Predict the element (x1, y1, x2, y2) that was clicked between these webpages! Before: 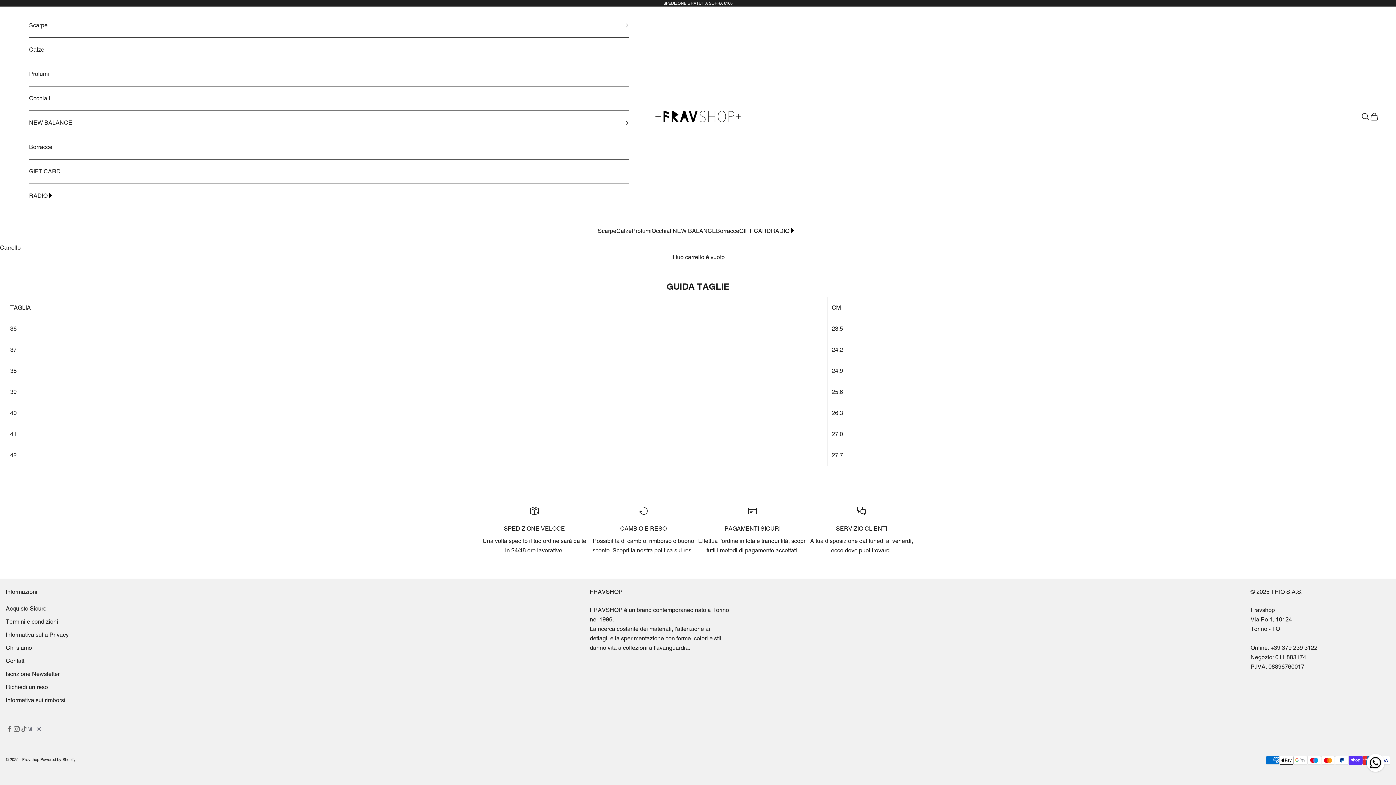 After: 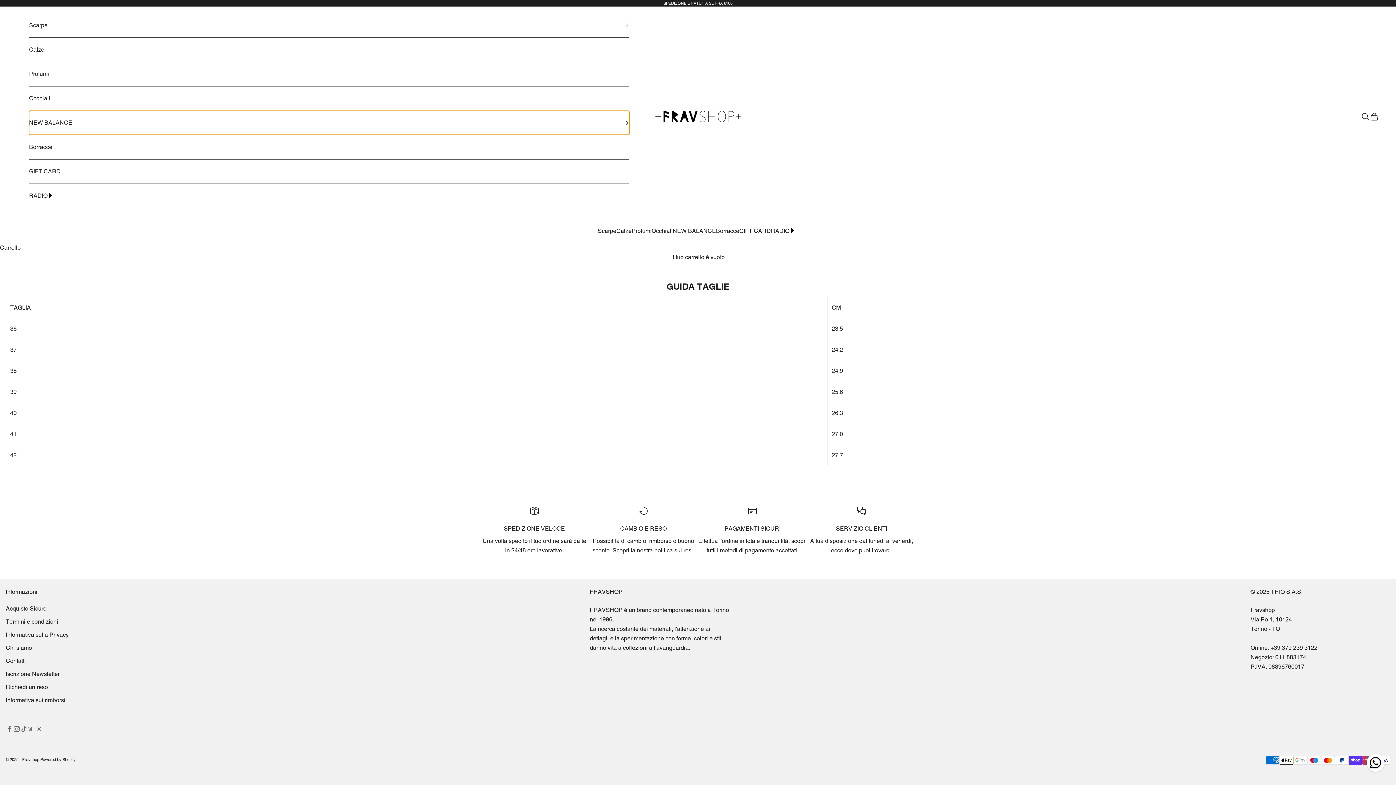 Action: bbox: (29, 110, 629, 134) label: NEW BALANCE